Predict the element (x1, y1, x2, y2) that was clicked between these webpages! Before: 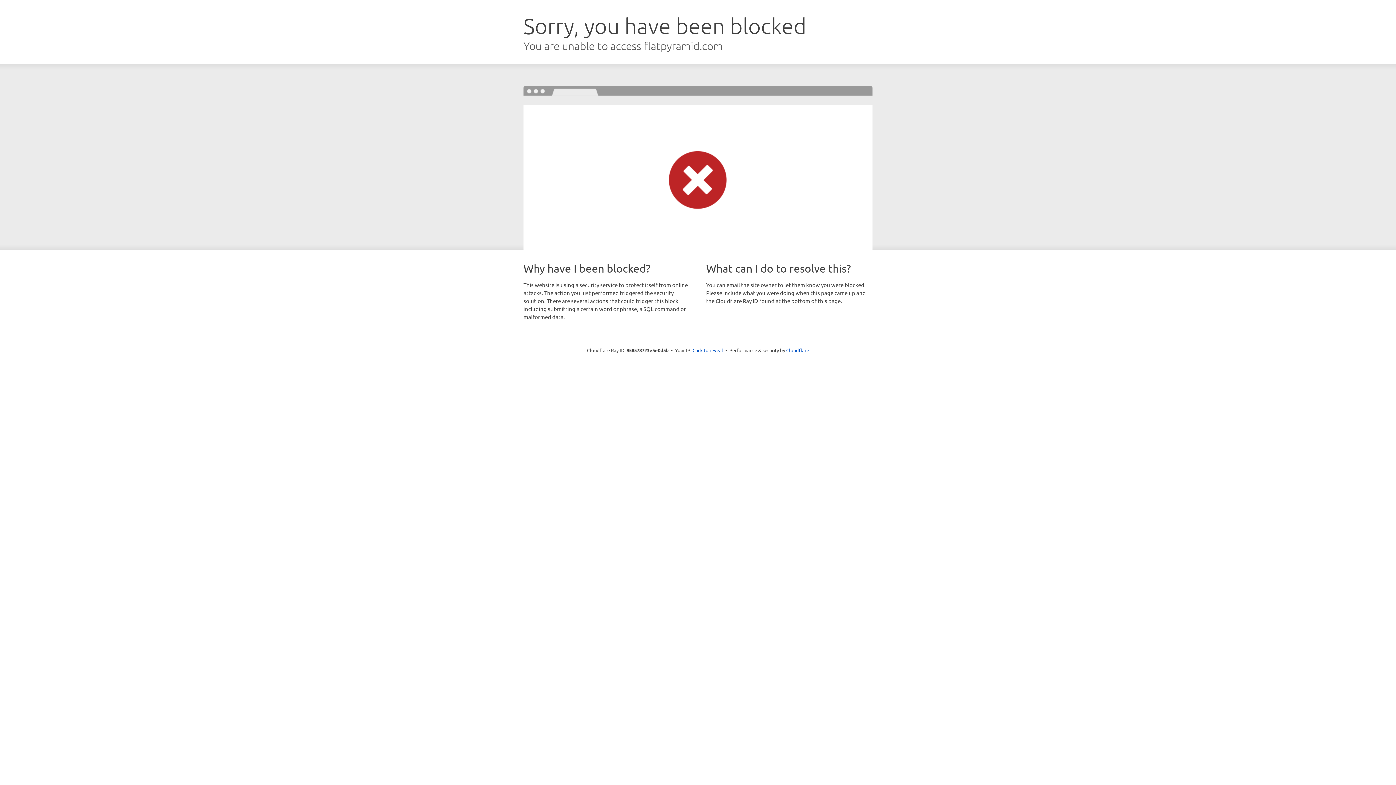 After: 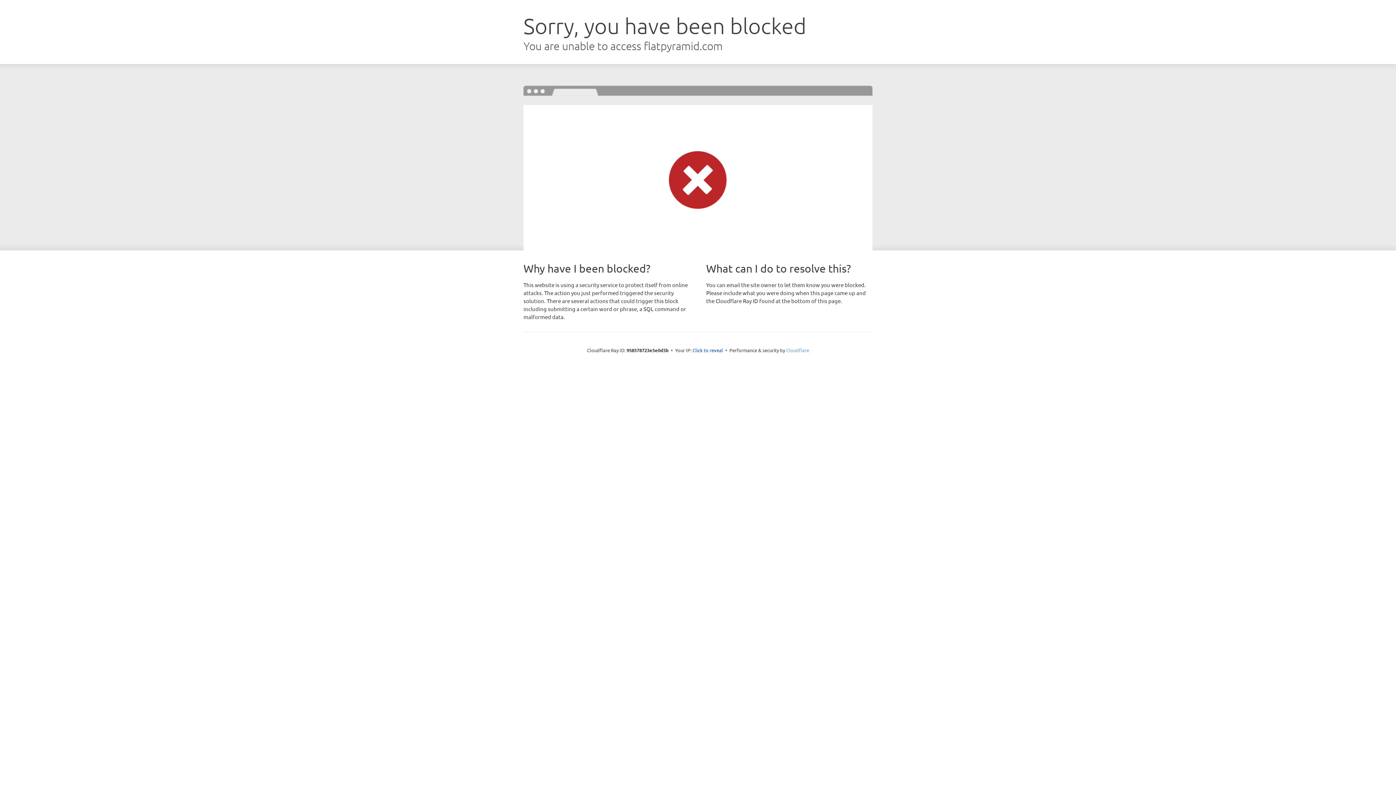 Action: bbox: (786, 347, 809, 353) label: Cloudflare